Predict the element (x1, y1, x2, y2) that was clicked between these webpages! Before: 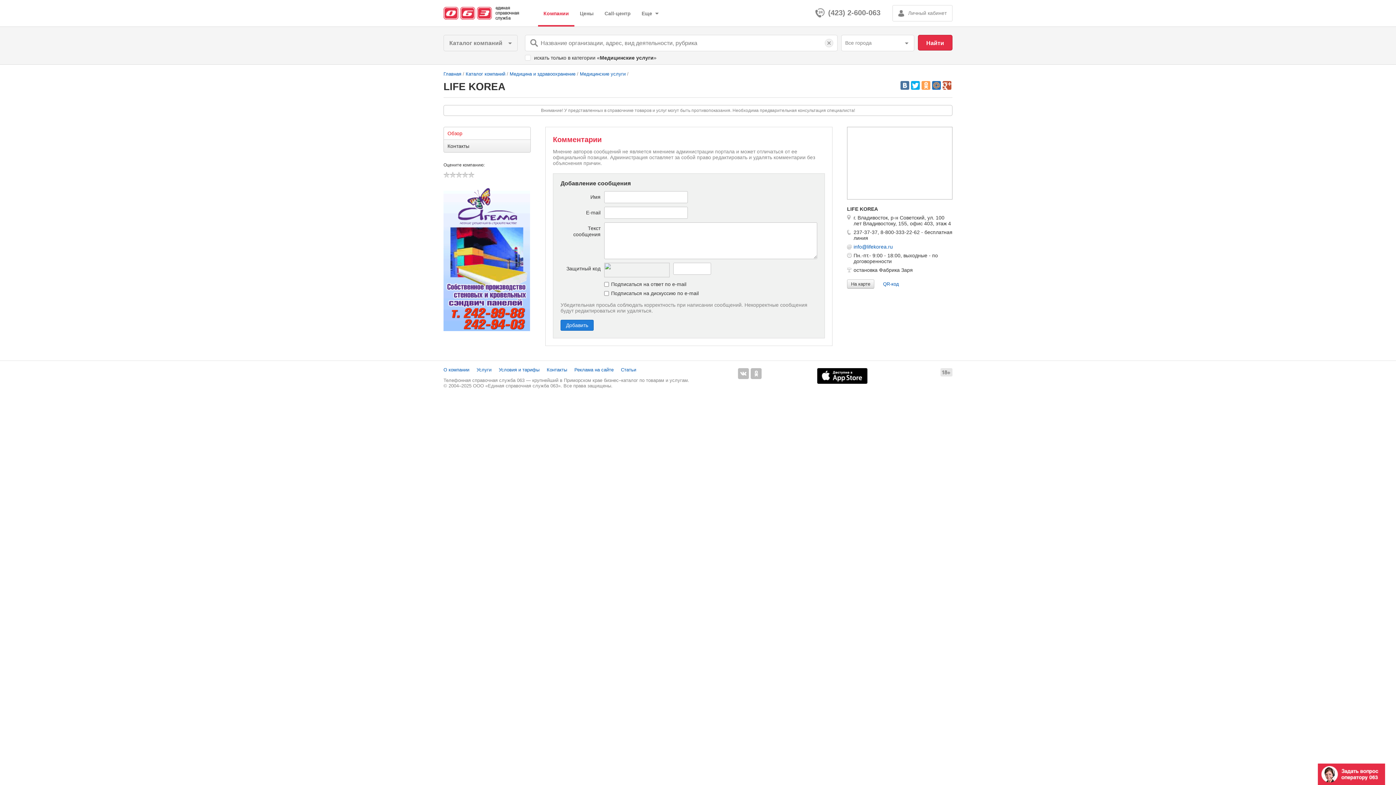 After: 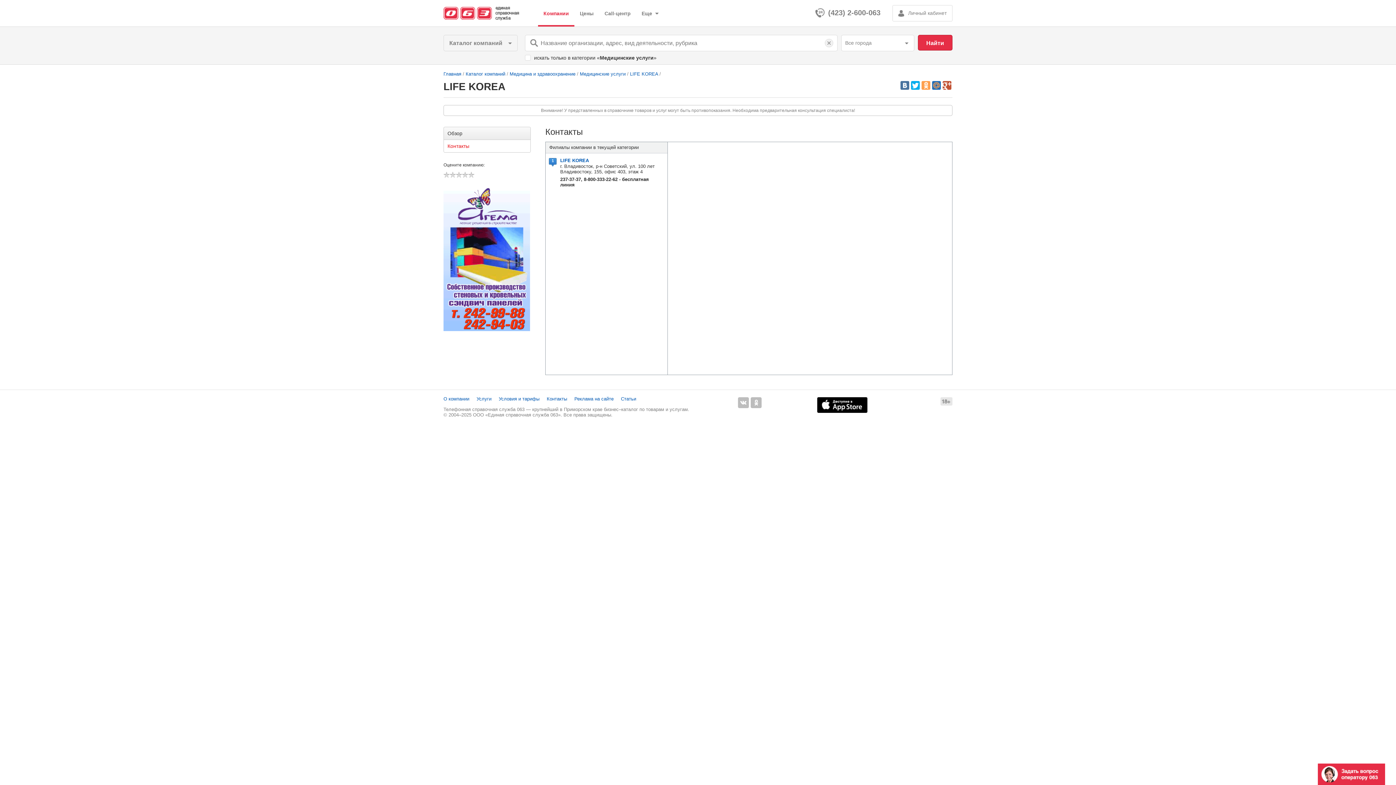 Action: bbox: (847, 126, 952, 199)